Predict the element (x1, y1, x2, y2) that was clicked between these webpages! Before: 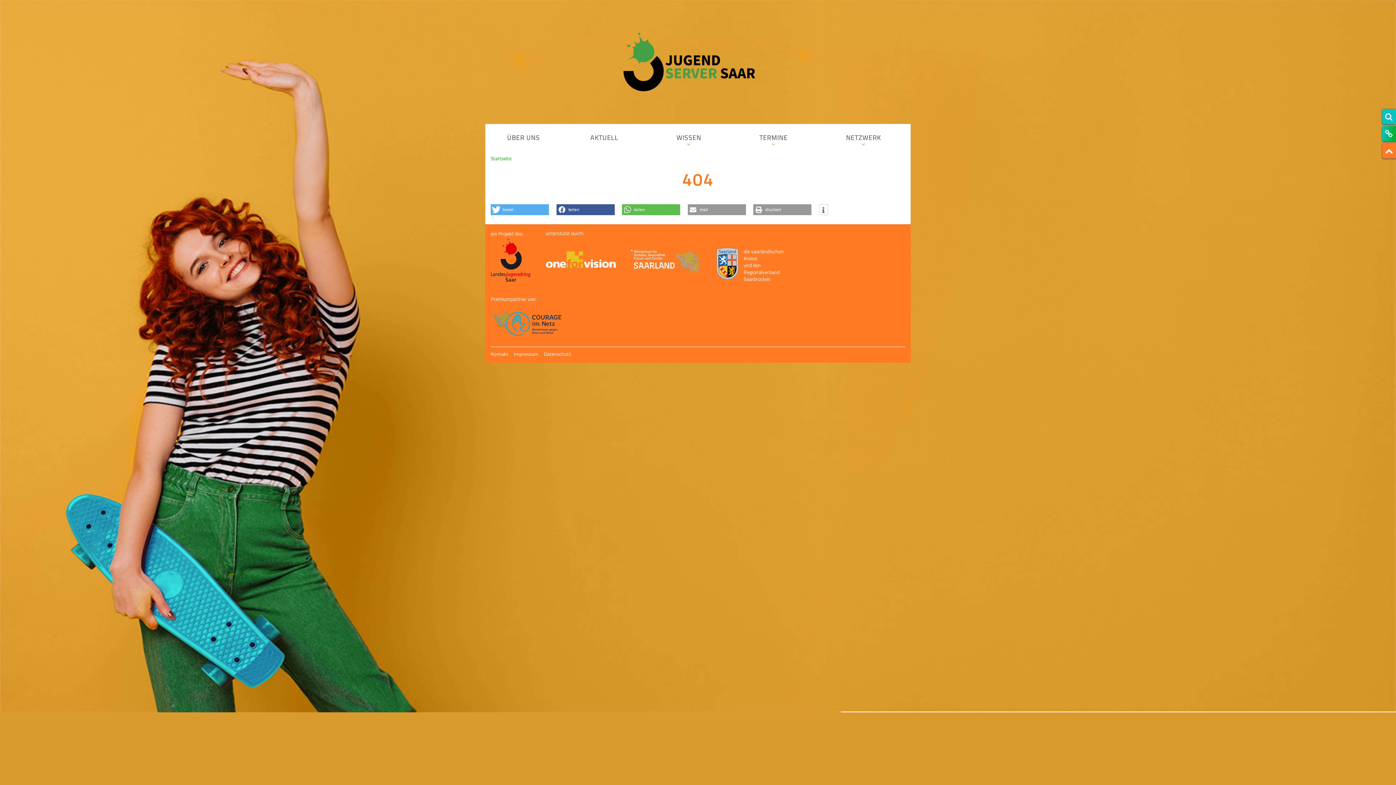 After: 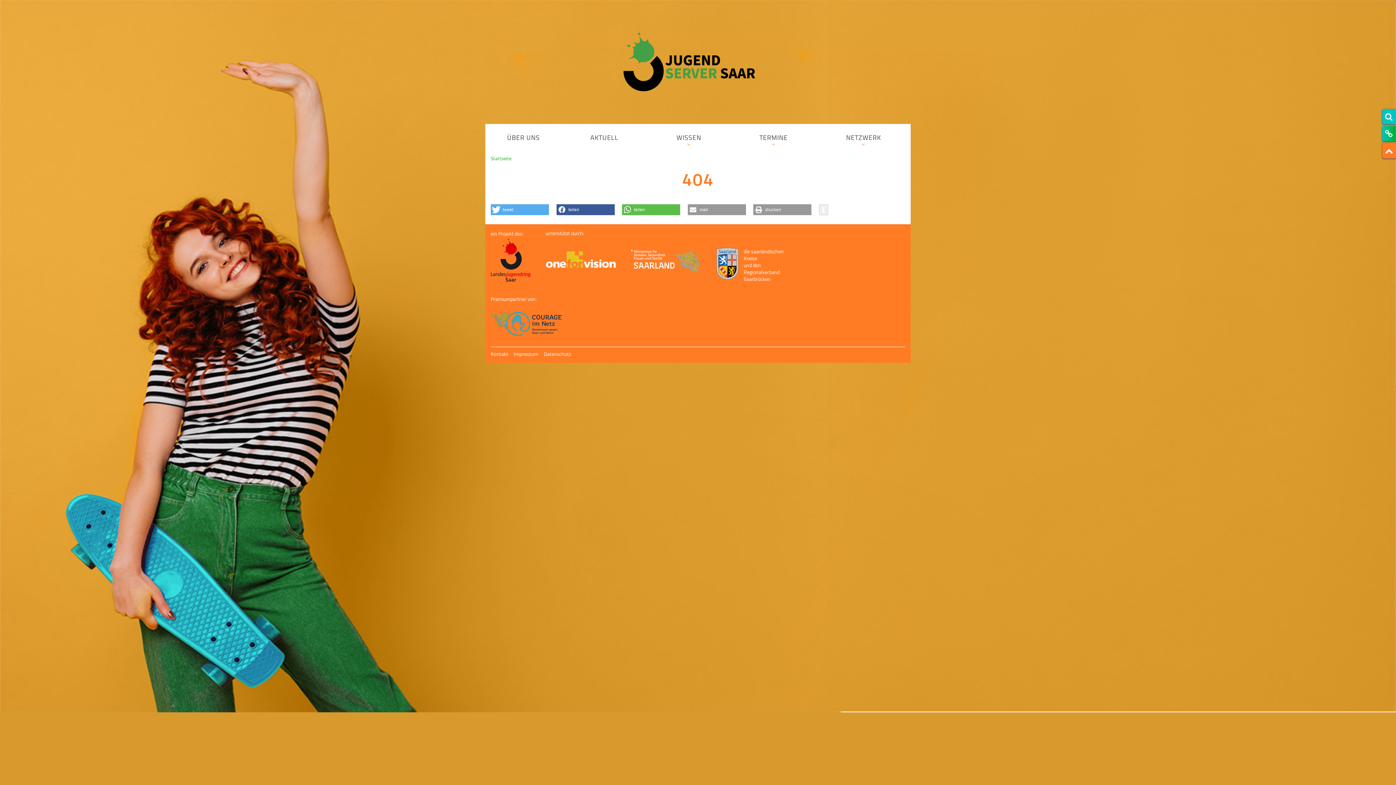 Action: bbox: (819, 204, 827, 215) label: Weitere Informationen